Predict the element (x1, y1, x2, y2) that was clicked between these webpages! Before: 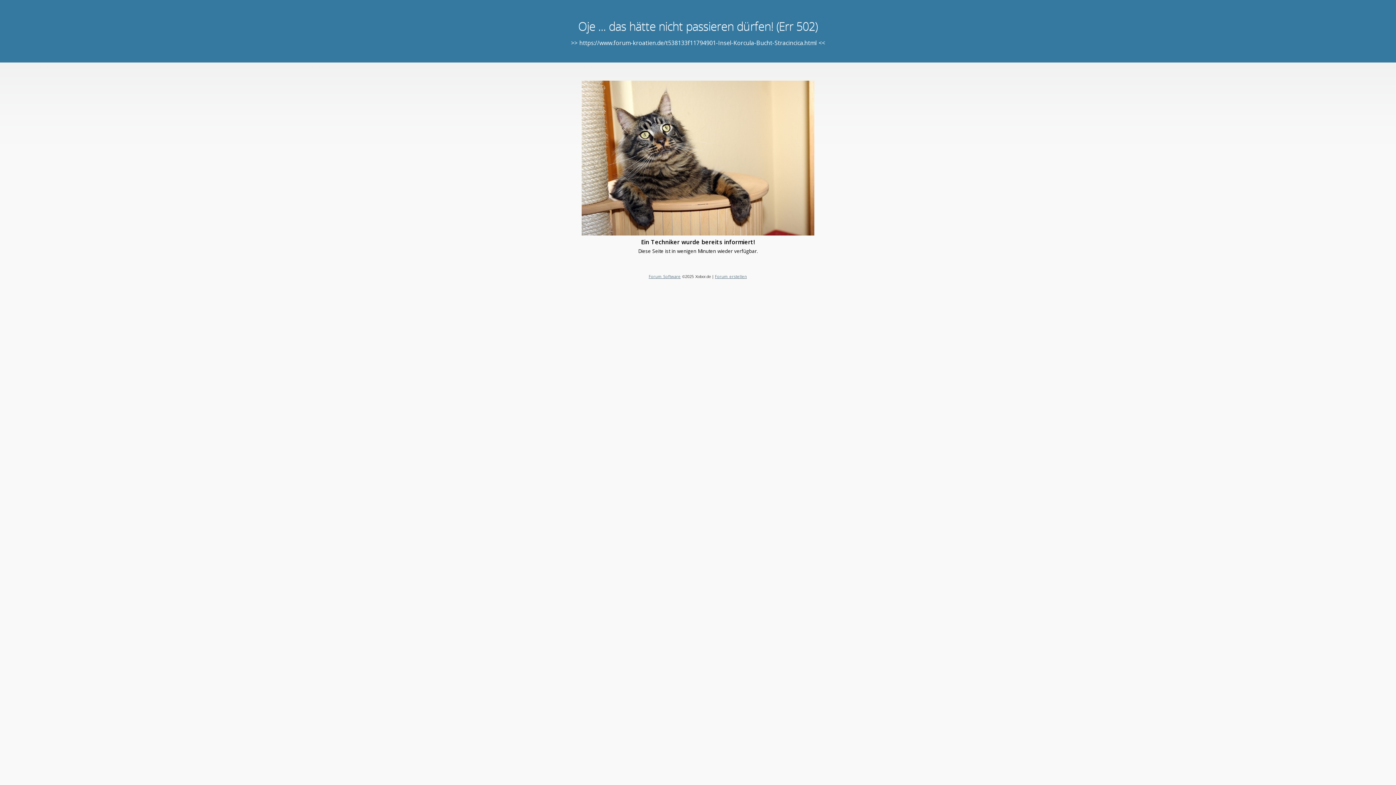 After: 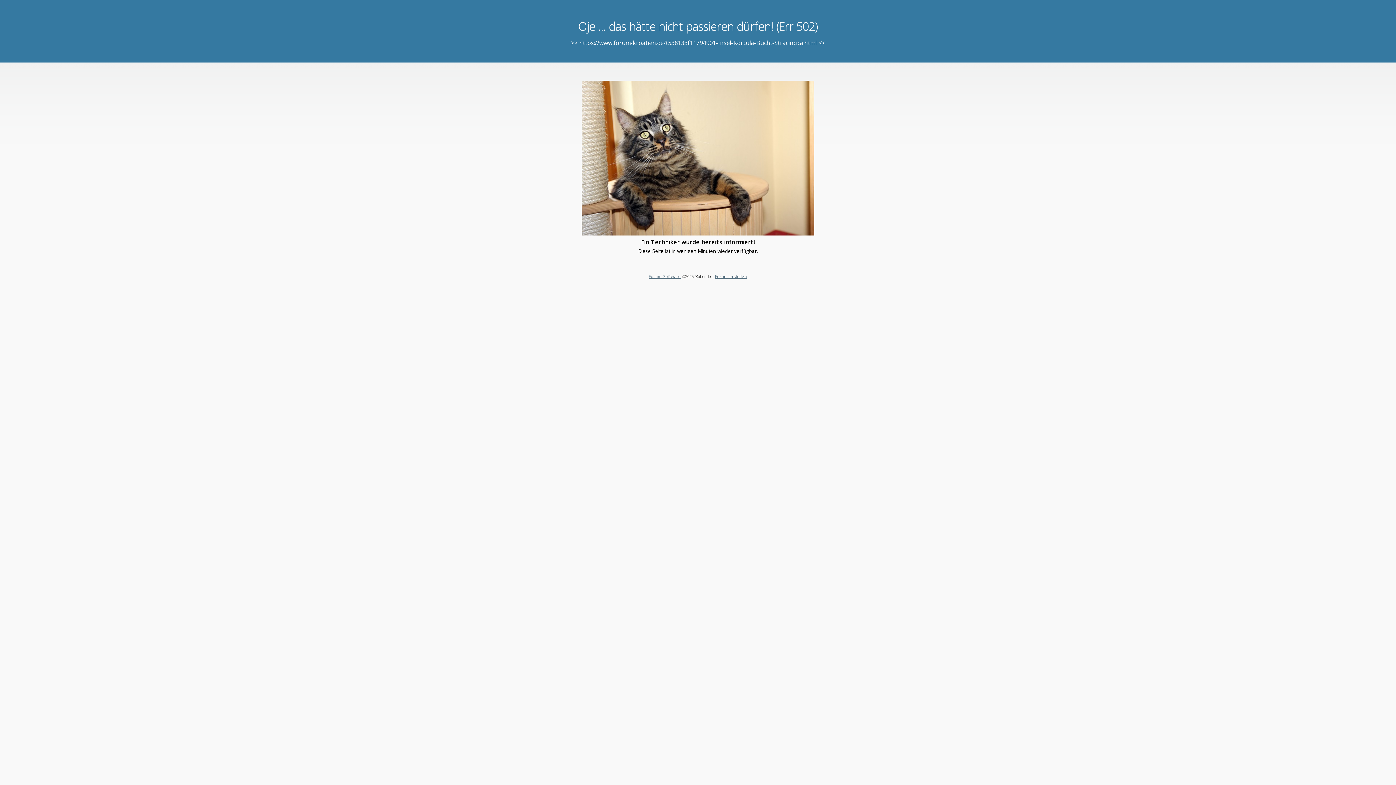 Action: label: Forum Software bbox: (648, 273, 680, 279)